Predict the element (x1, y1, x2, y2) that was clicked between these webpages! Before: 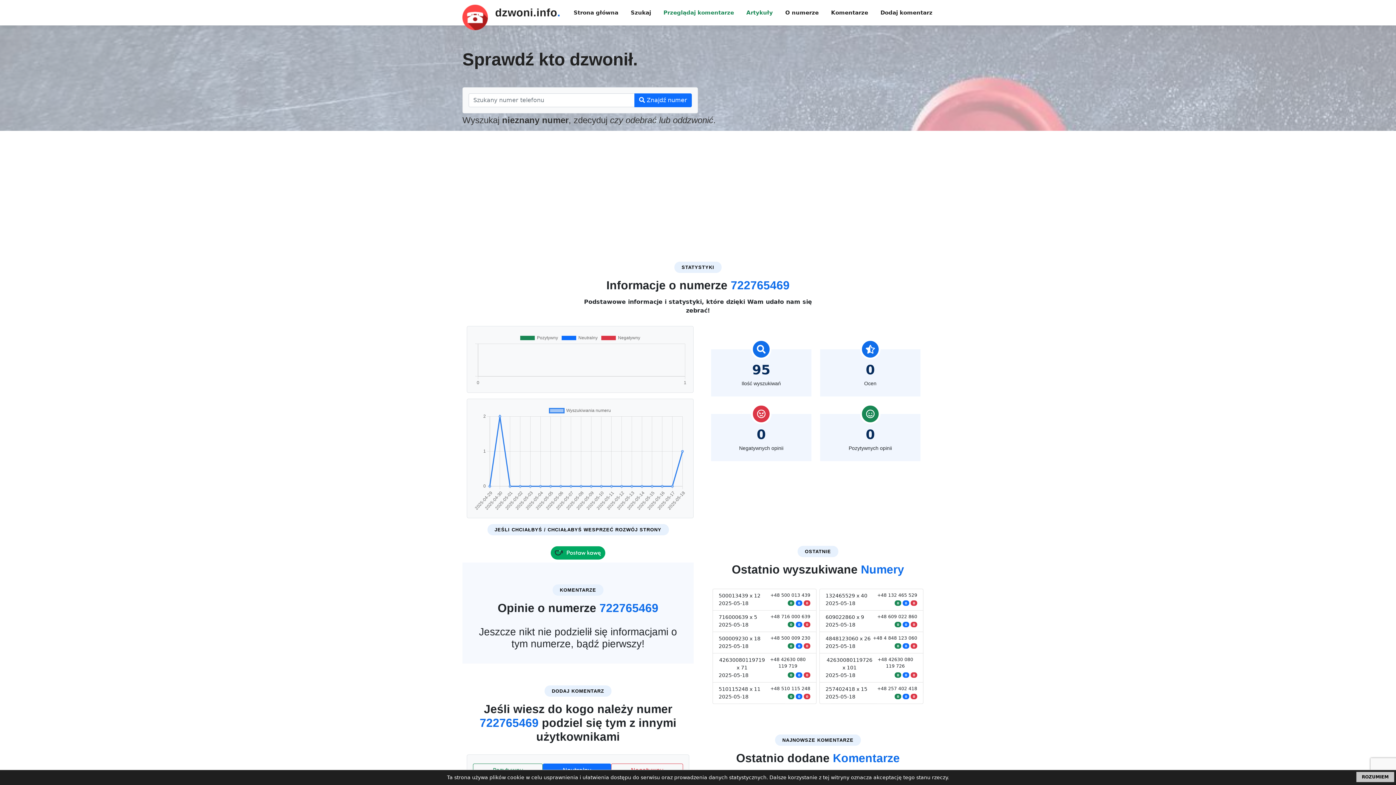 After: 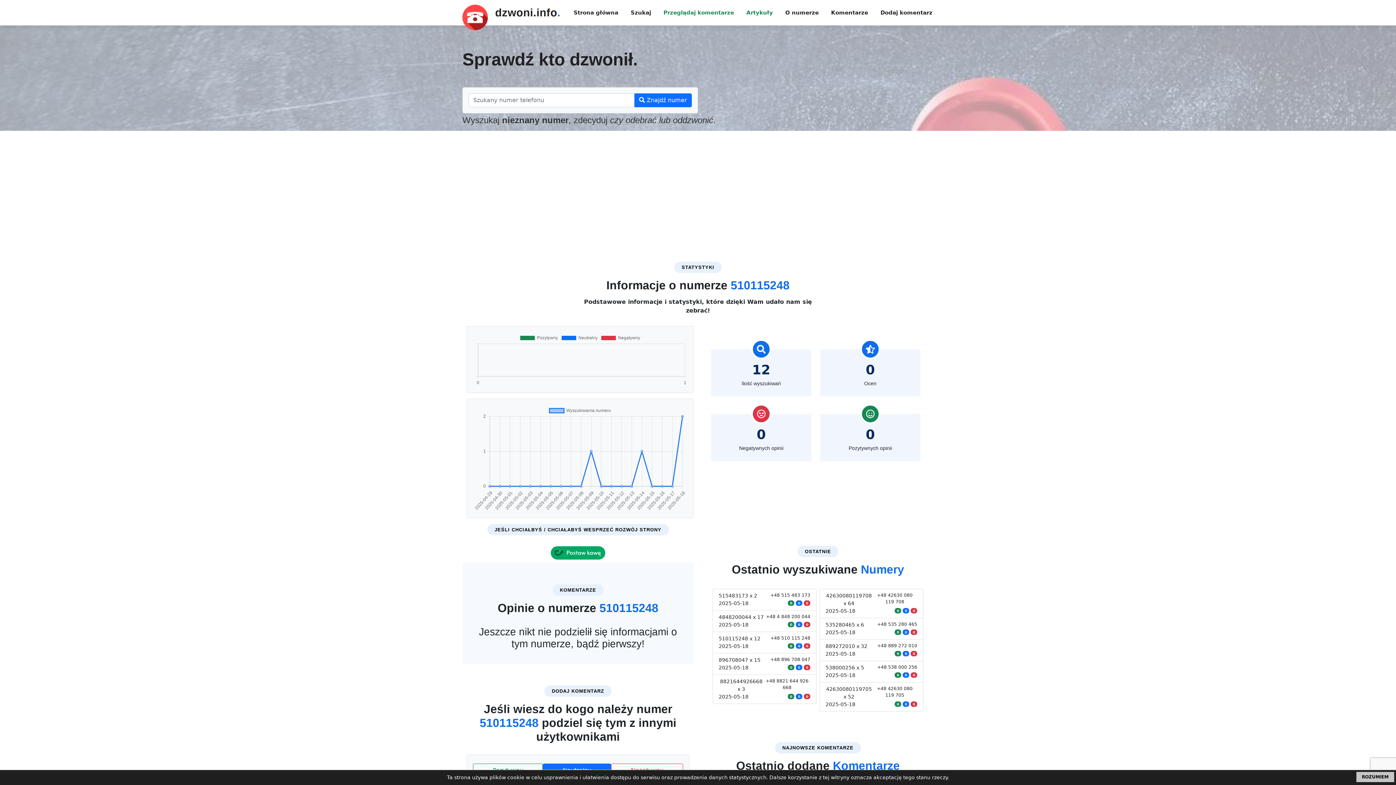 Action: label: 510115248 x 11

+48 510 115 248

2025-05-18
0 0 0 bbox: (712, 682, 816, 704)